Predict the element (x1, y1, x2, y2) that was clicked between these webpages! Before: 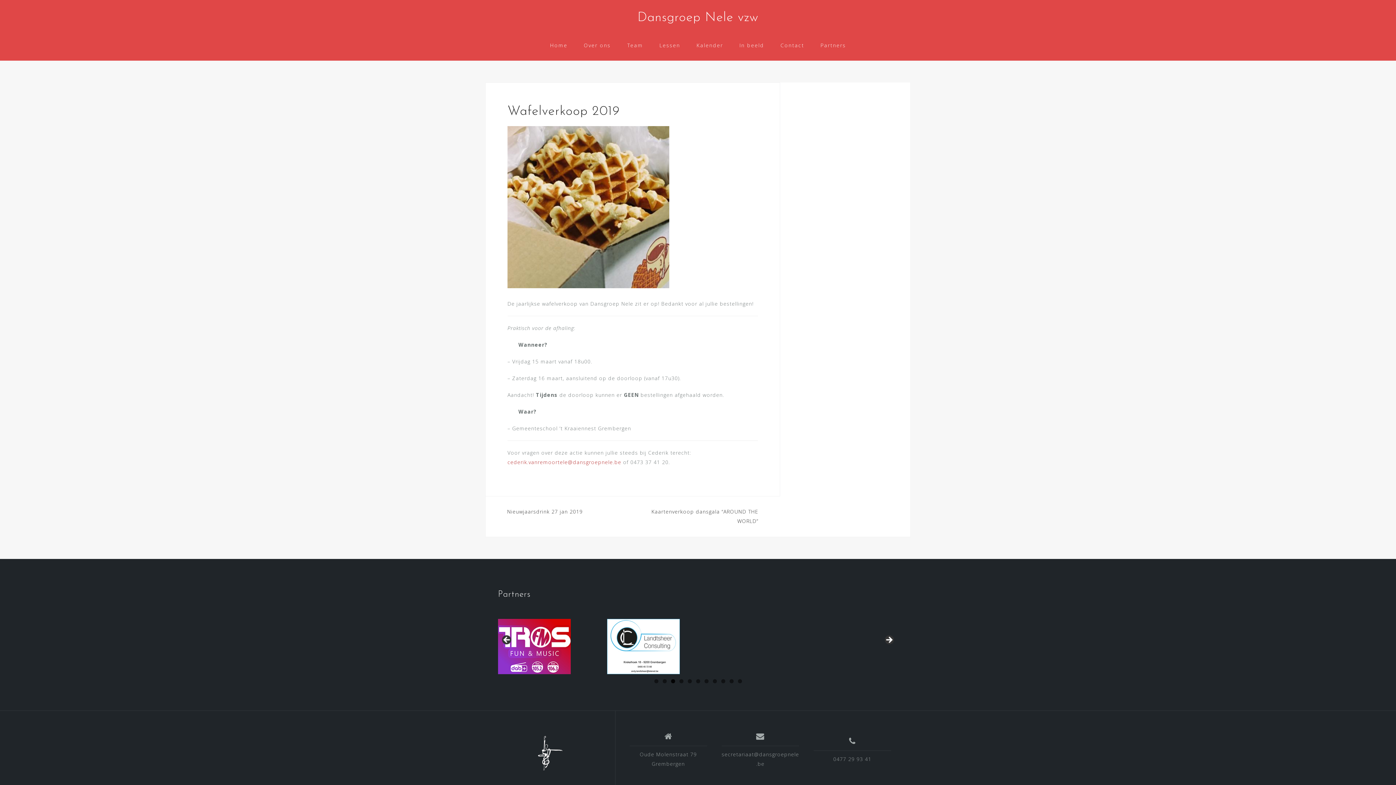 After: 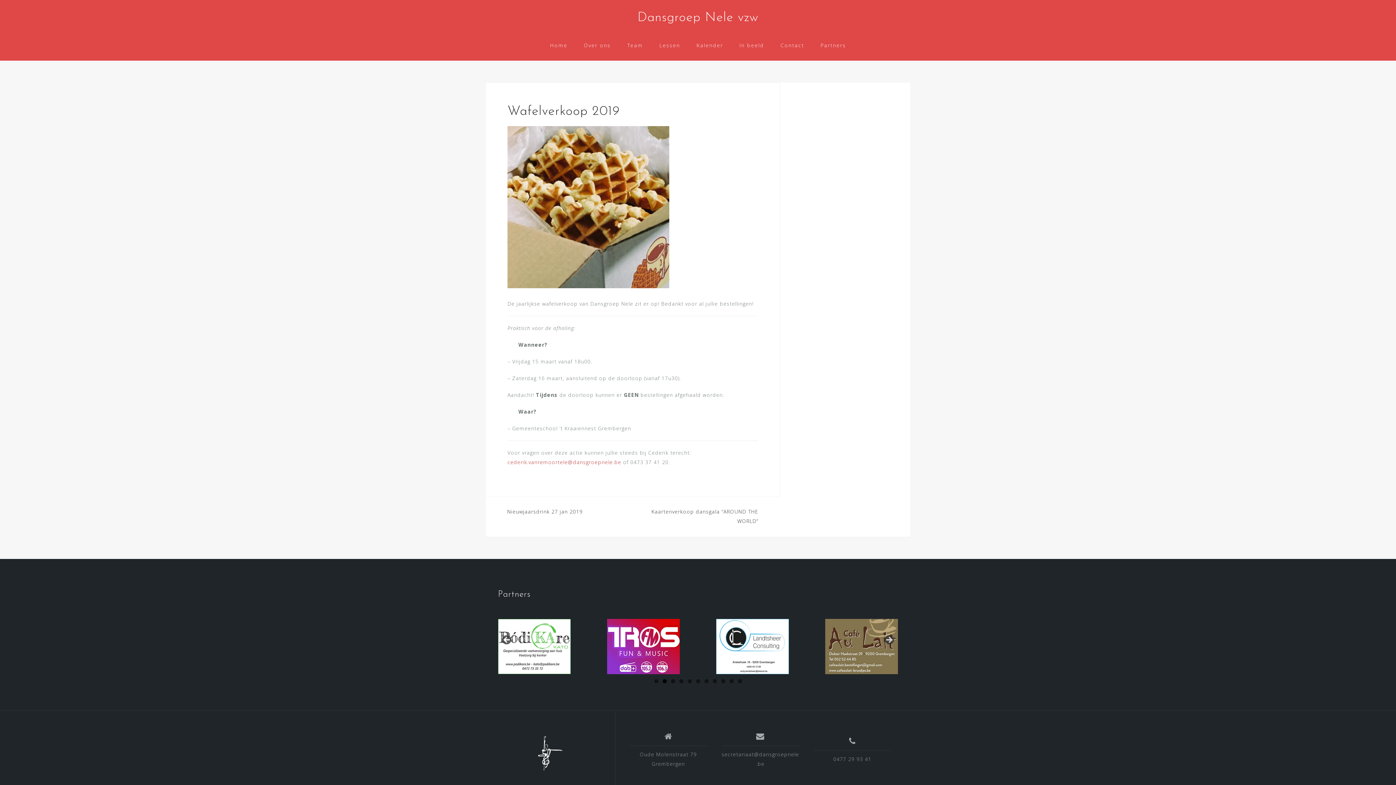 Action: bbox: (662, 679, 666, 683) label: 2